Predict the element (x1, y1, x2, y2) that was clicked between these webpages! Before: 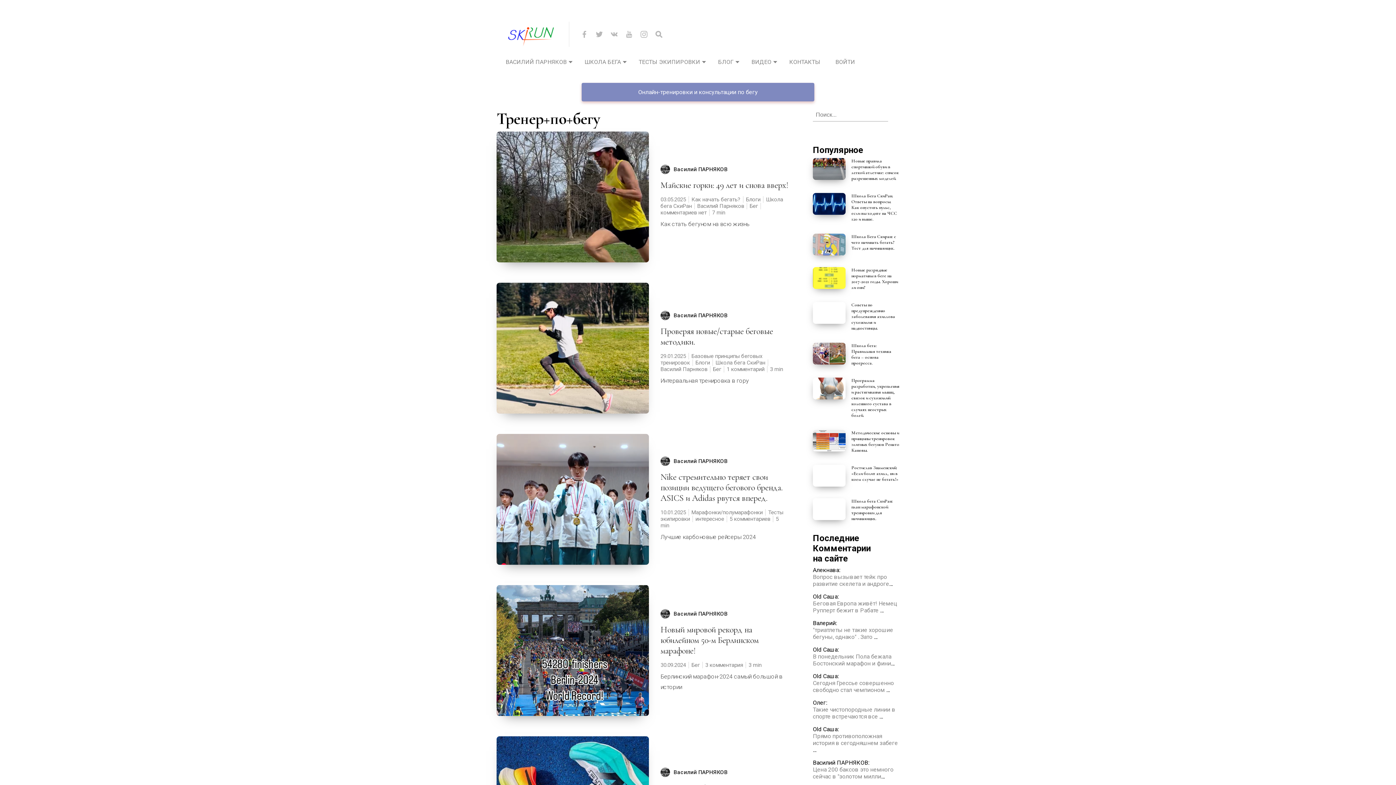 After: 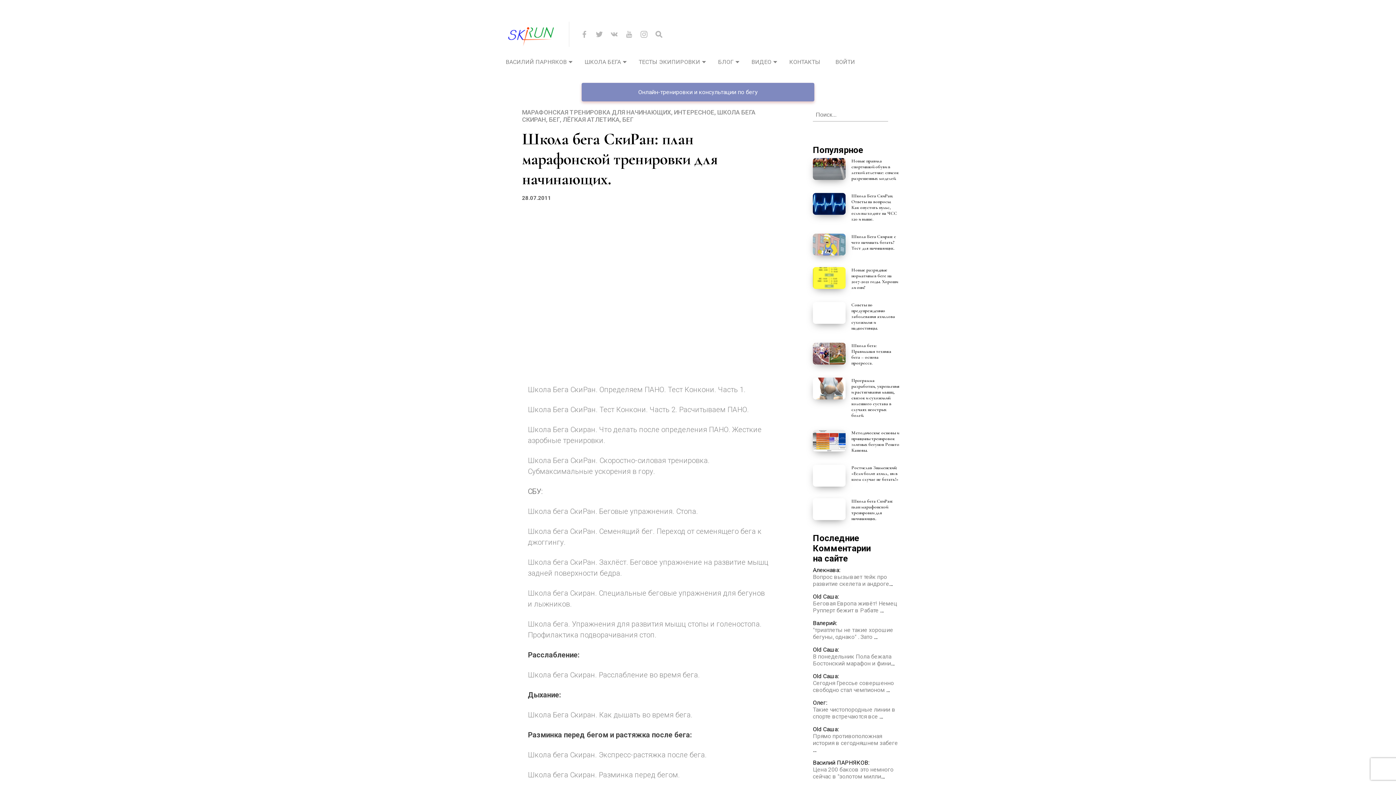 Action: bbox: (851, 498, 893, 521) label: Школа бега СкиРан: план марафонской тренировки для начинающих.